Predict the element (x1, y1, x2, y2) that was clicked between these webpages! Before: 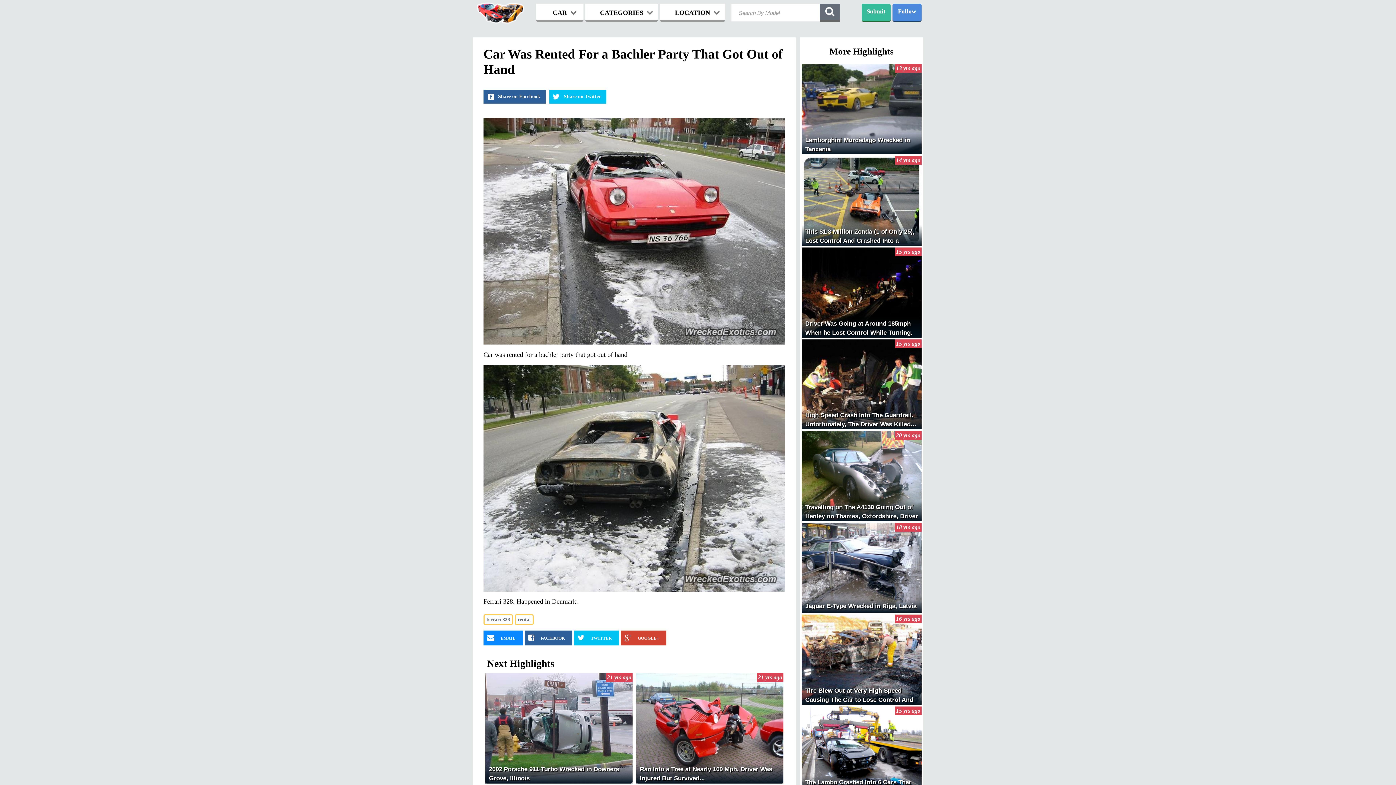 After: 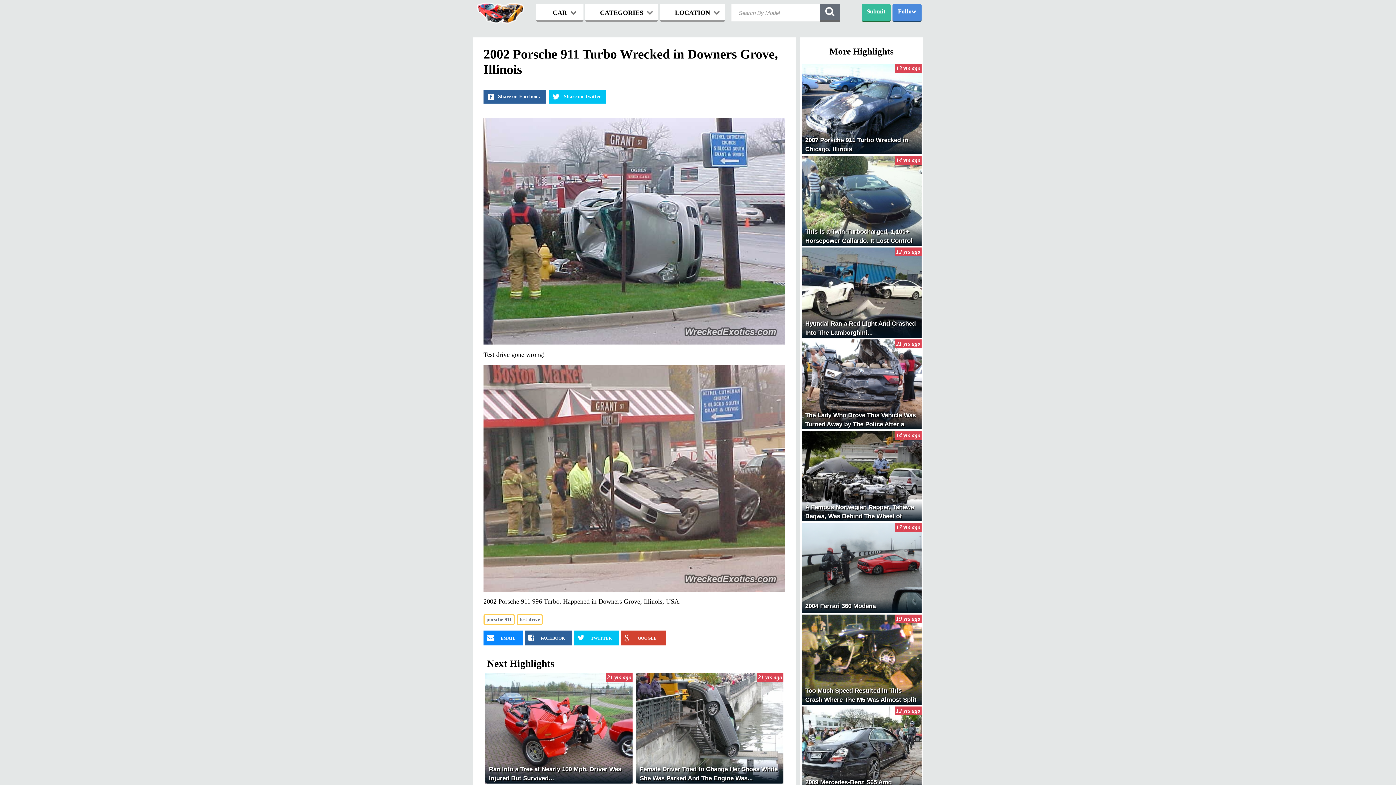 Action: label: 2002 Porsche 911 Turbo Wrecked in Downers Grove, Illinois
21 yrs ago bbox: (485, 673, 632, 783)